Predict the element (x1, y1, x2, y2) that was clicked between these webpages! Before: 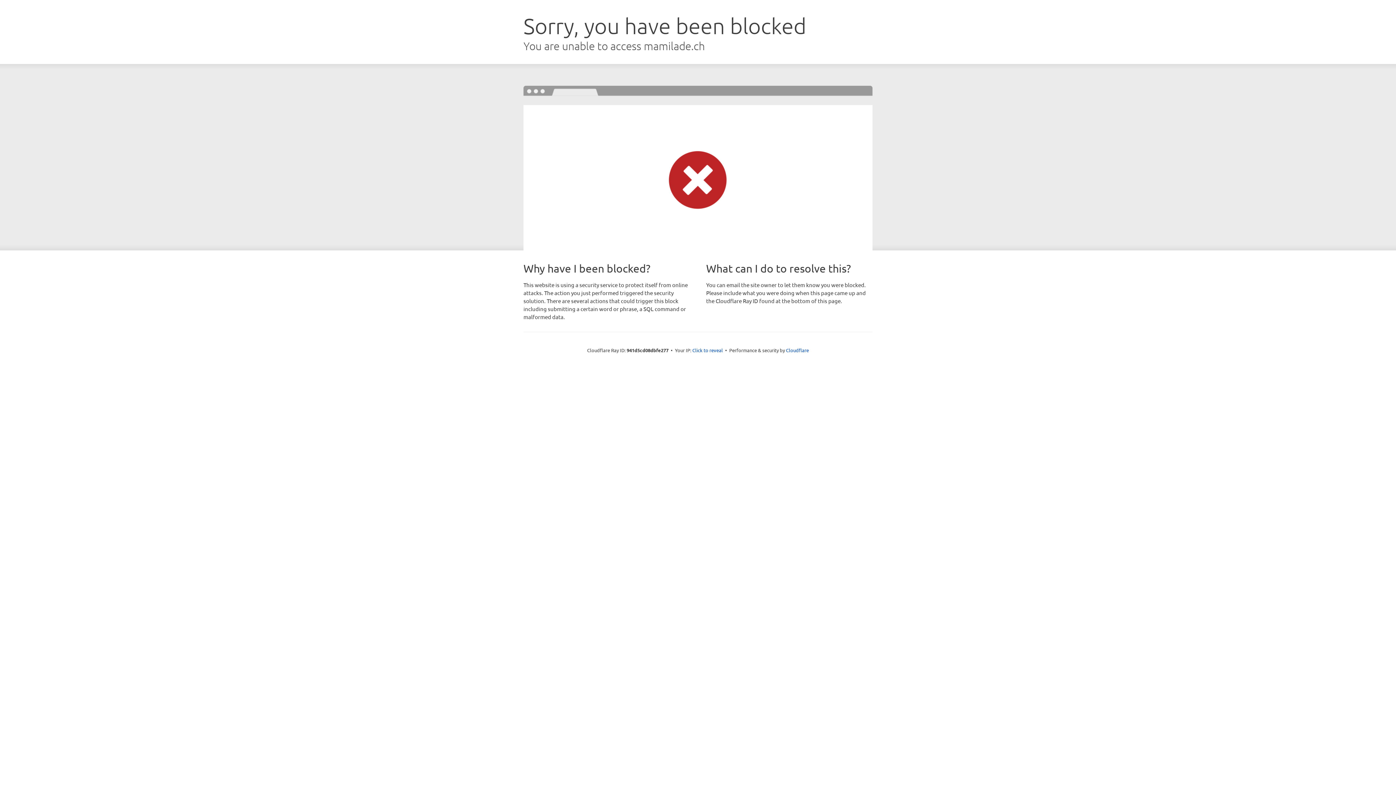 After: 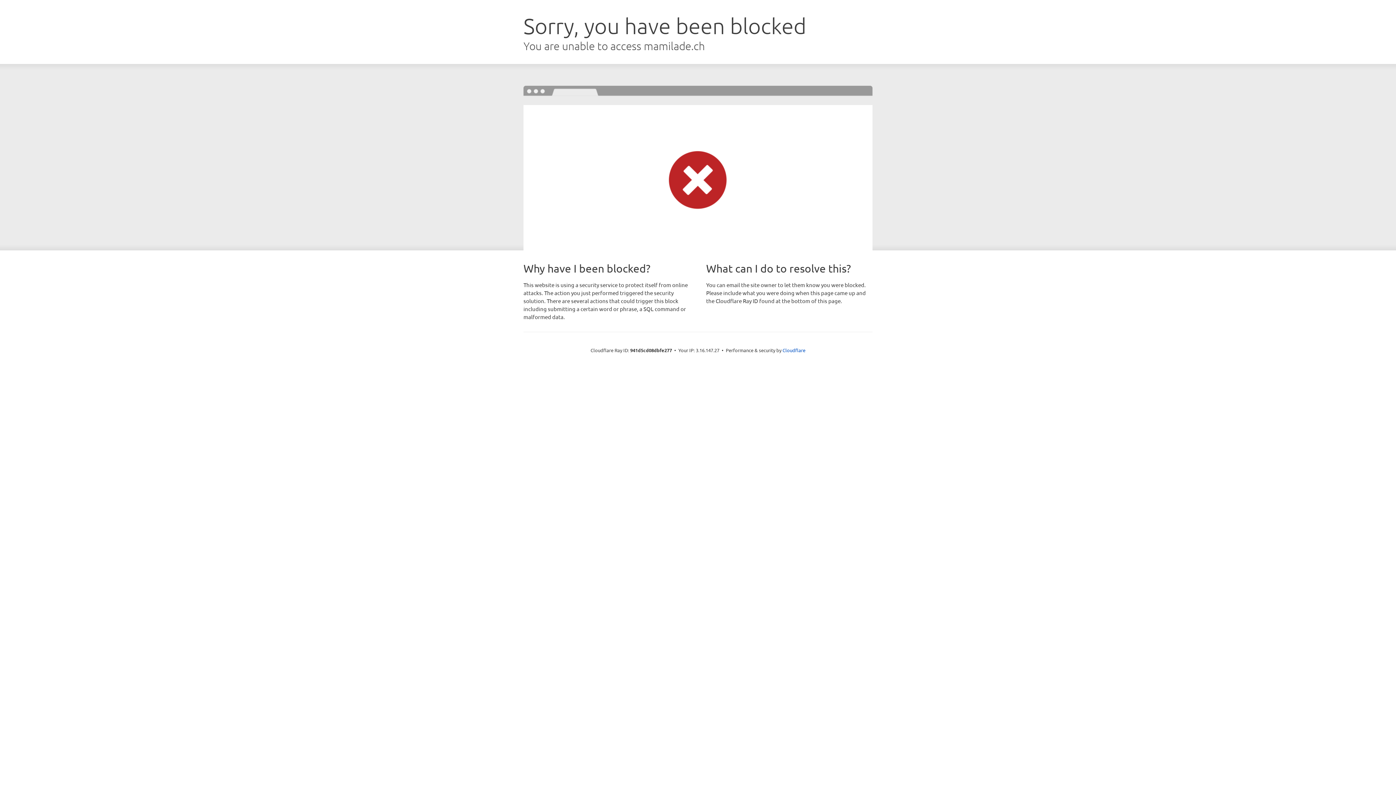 Action: bbox: (692, 346, 723, 353) label: Click to reveal